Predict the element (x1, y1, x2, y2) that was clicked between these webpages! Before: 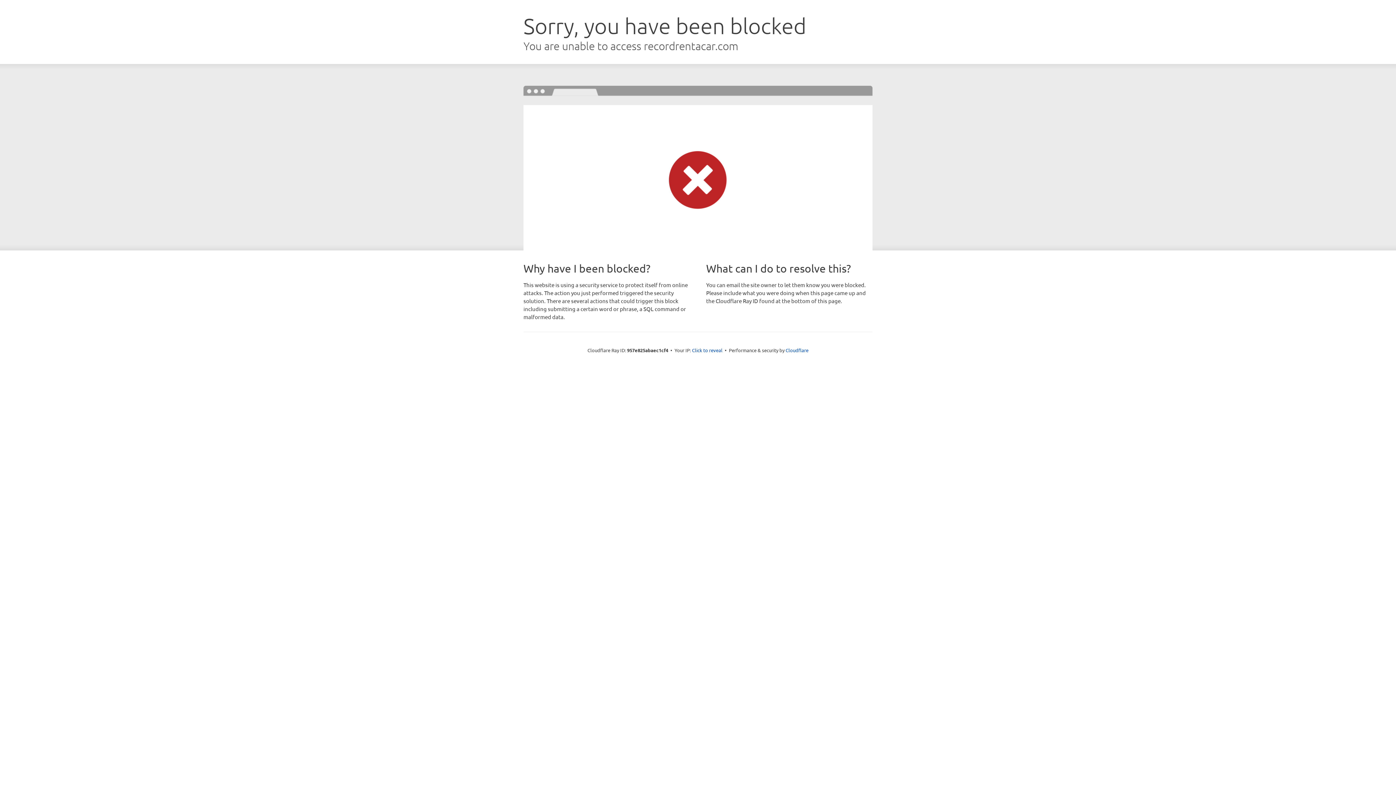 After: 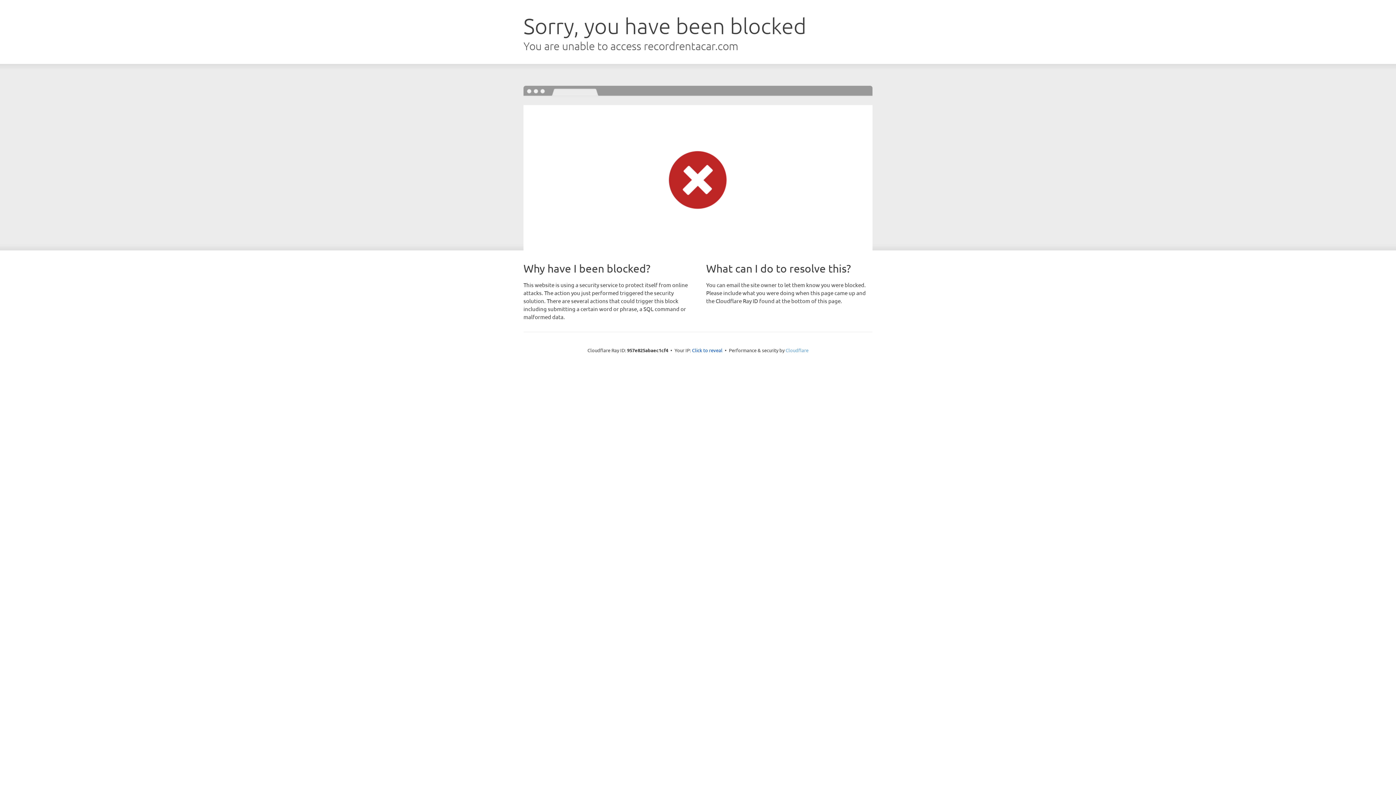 Action: bbox: (785, 347, 808, 353) label: Cloudflare